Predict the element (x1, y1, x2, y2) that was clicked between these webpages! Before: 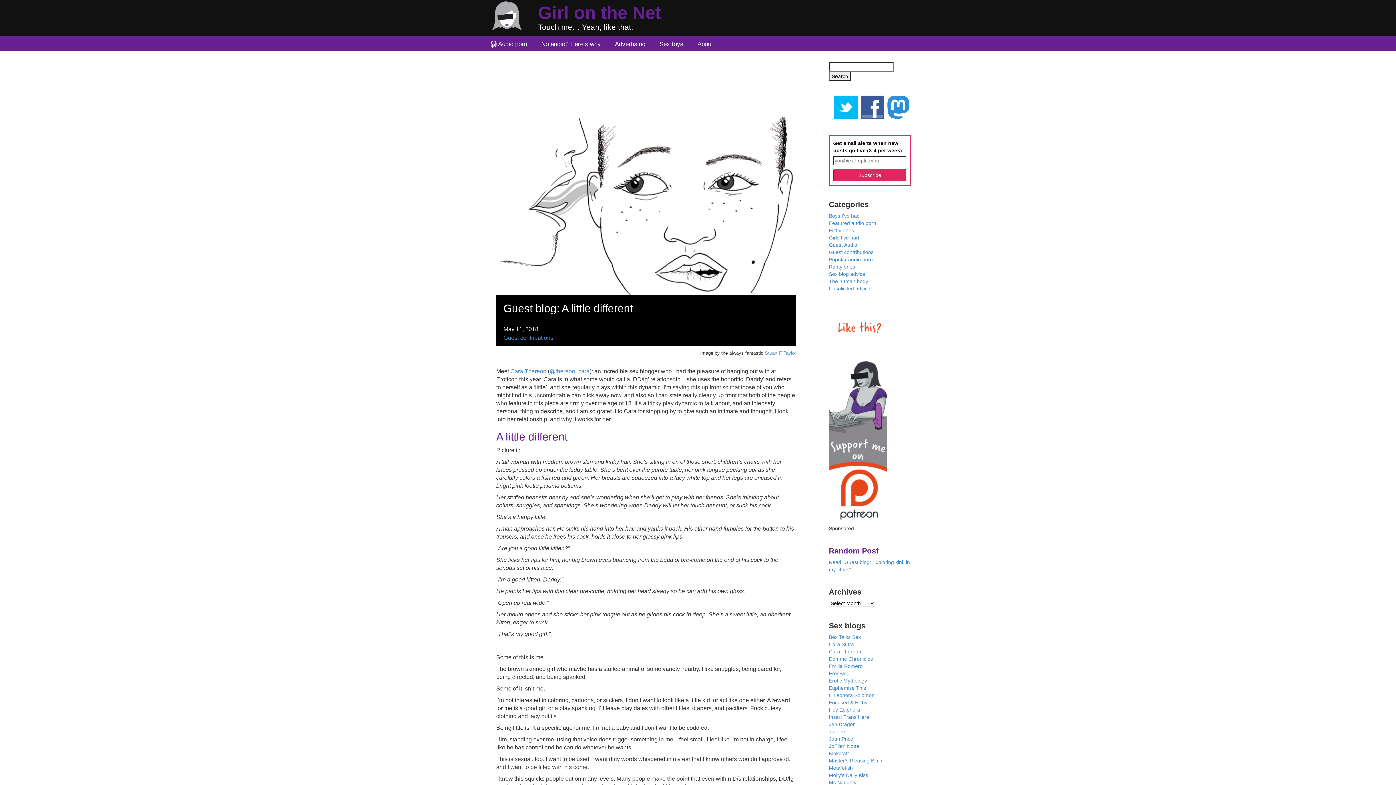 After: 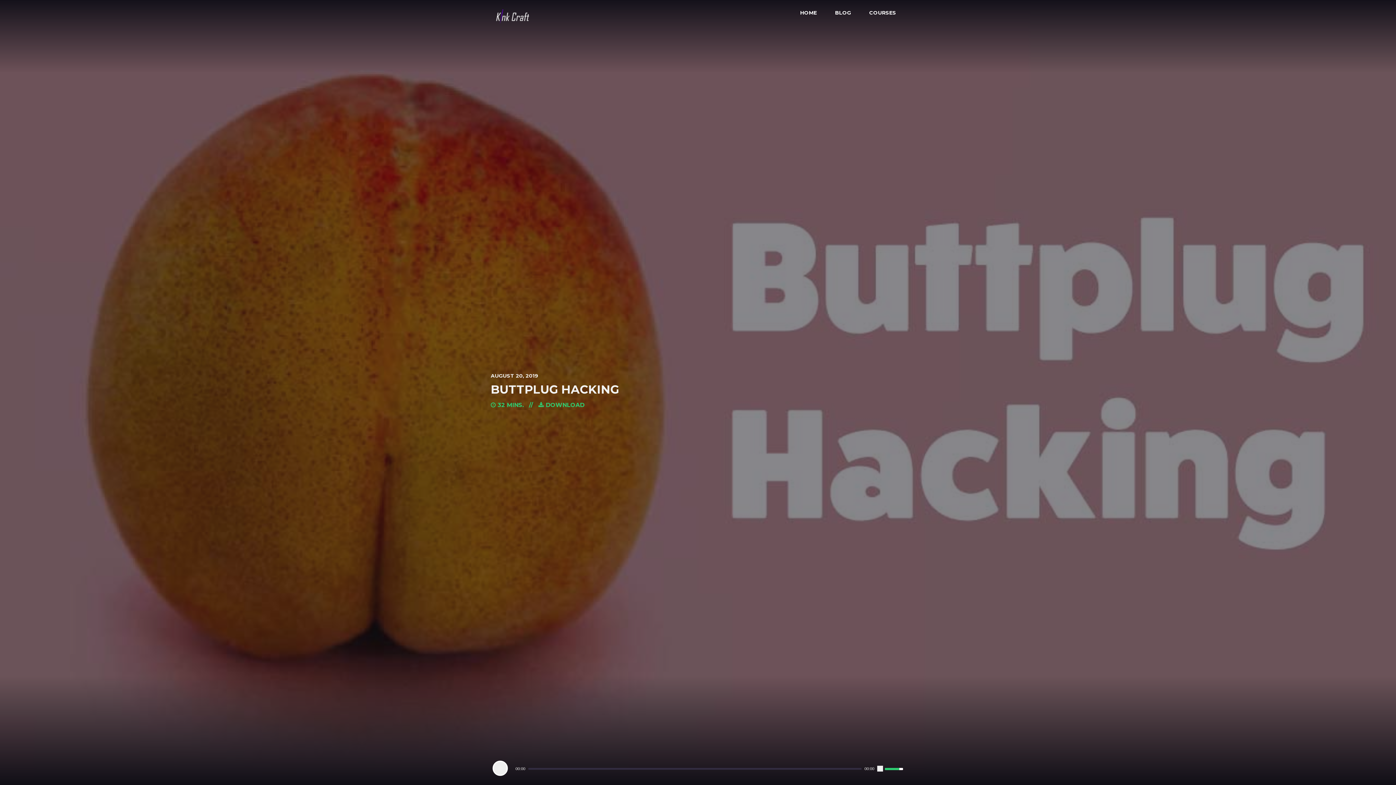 Action: bbox: (829, 750, 849, 756) label: Kinkcraft